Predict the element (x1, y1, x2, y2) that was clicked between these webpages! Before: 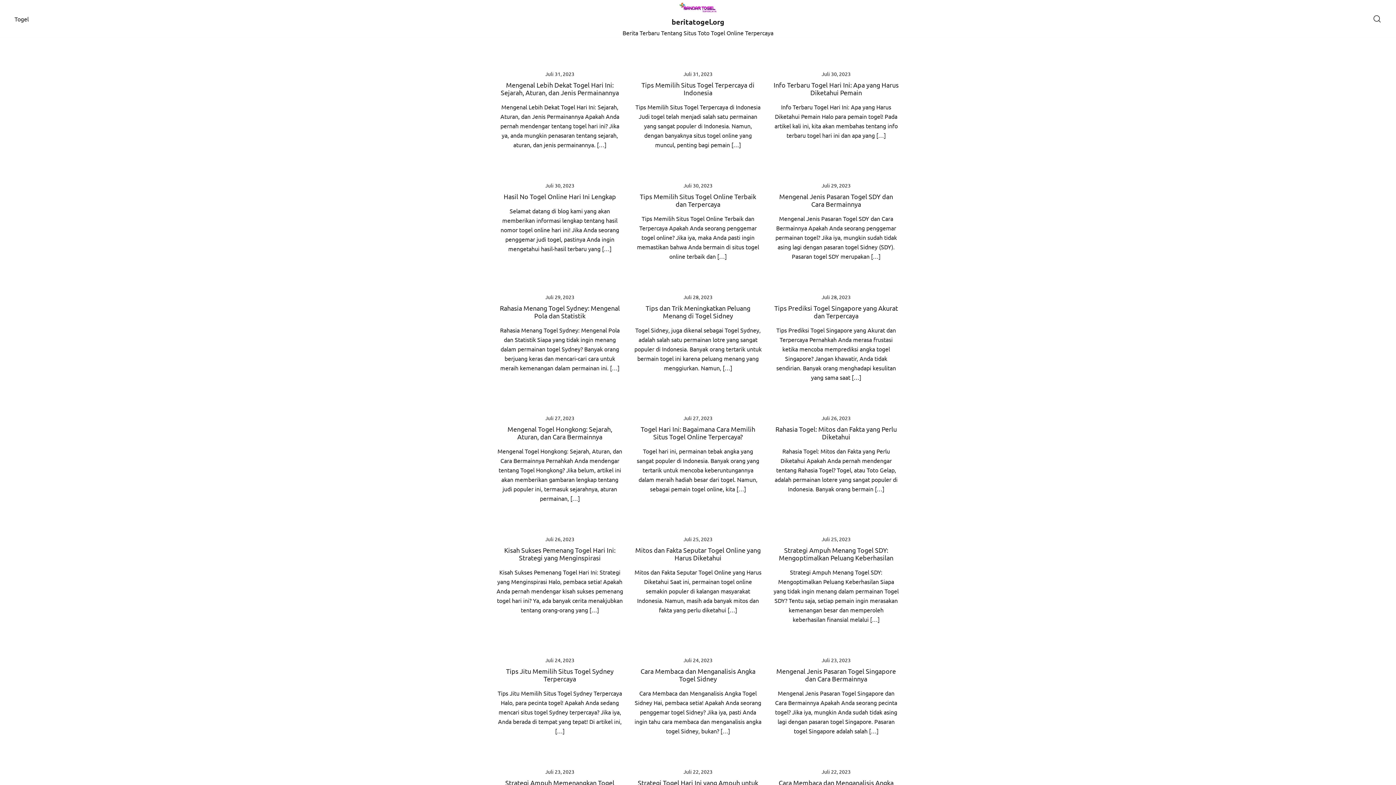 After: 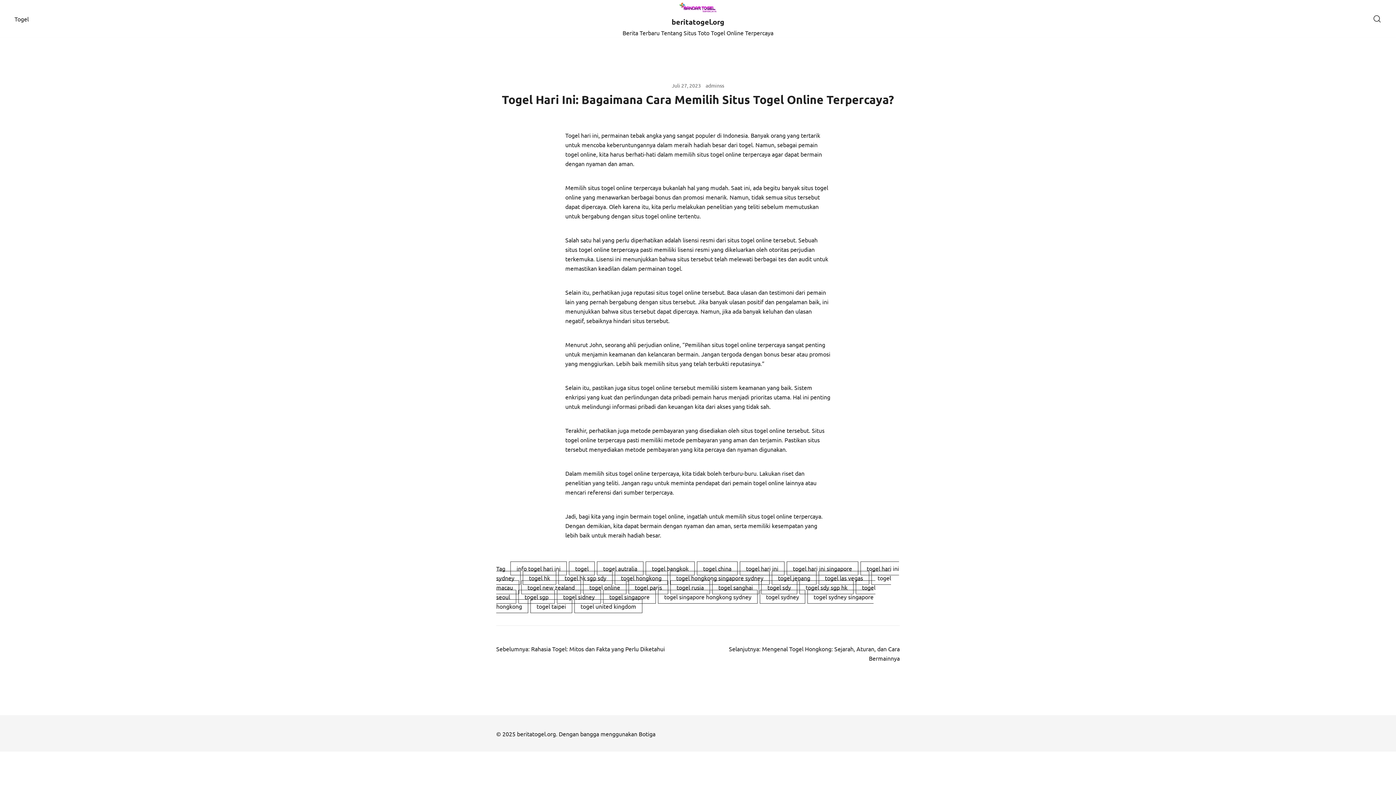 Action: label: Juli 27, 2023 bbox: (683, 415, 712, 421)